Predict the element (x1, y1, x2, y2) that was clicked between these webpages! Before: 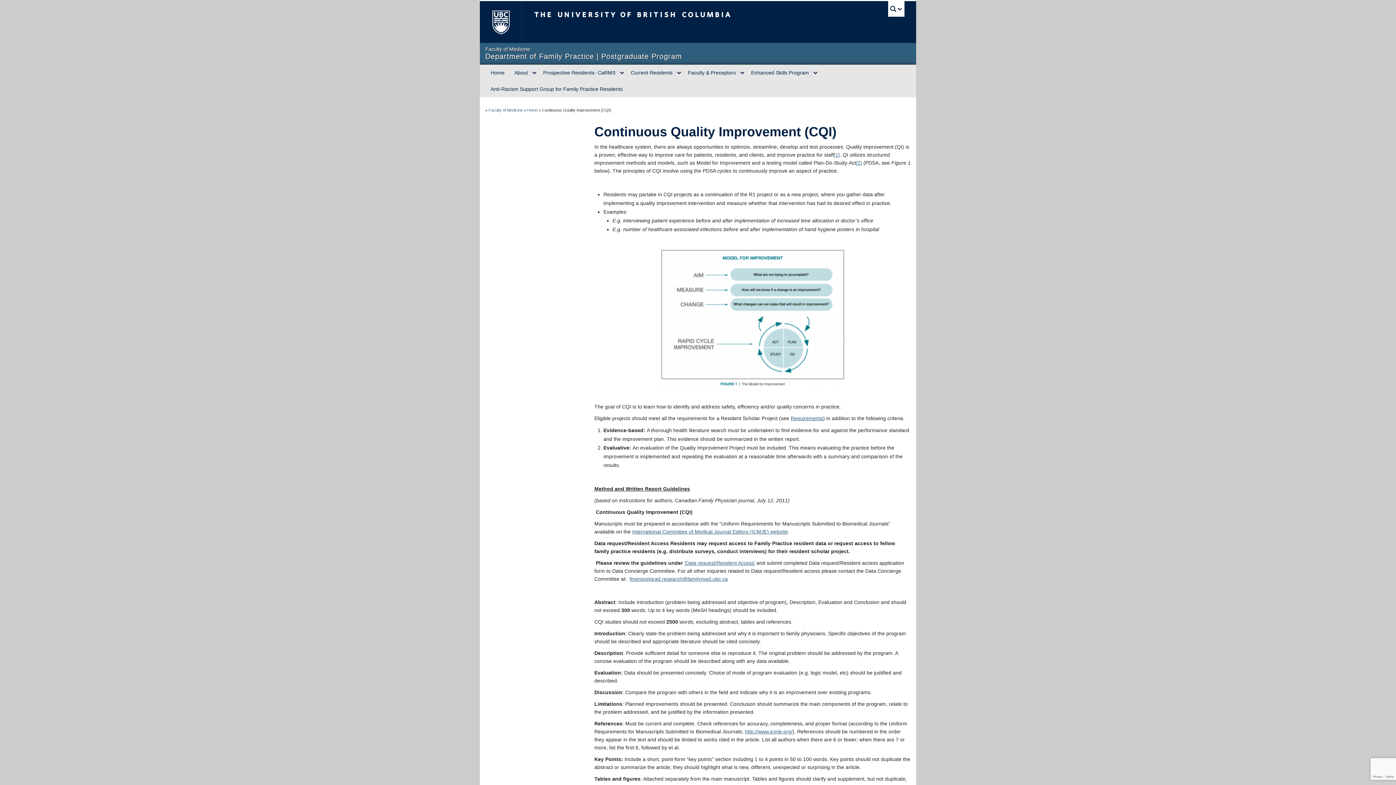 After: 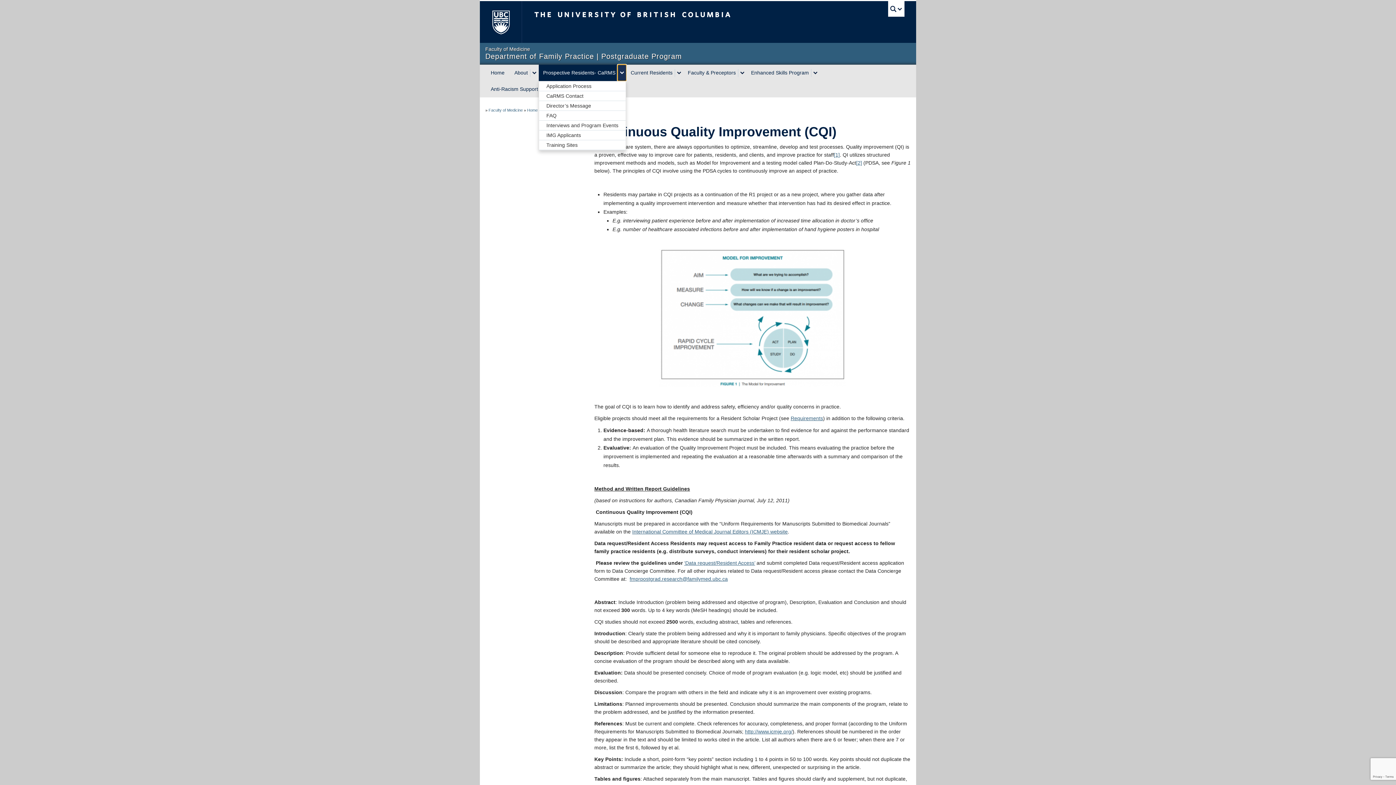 Action: label: expand Prospective Residents- CaRMS menu bbox: (617, 68, 626, 76)